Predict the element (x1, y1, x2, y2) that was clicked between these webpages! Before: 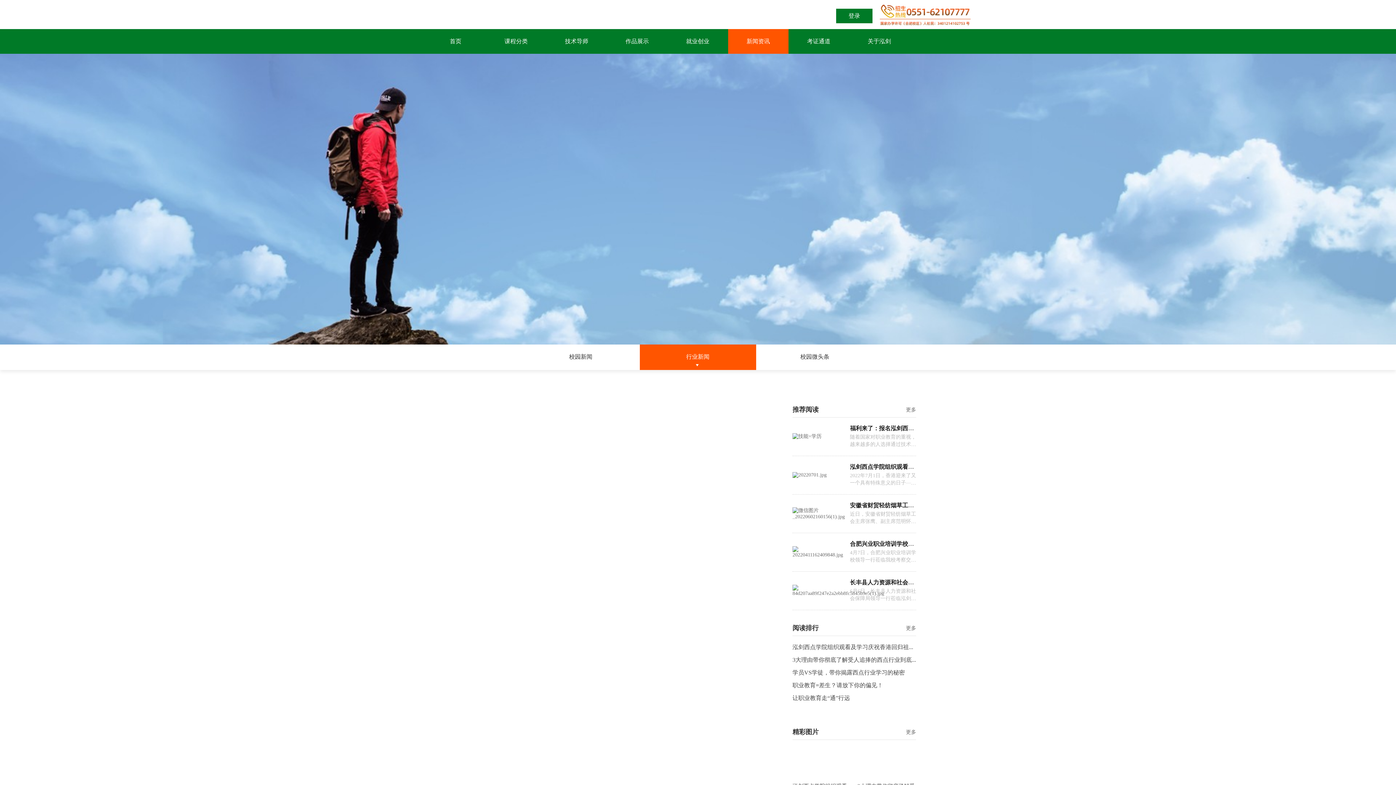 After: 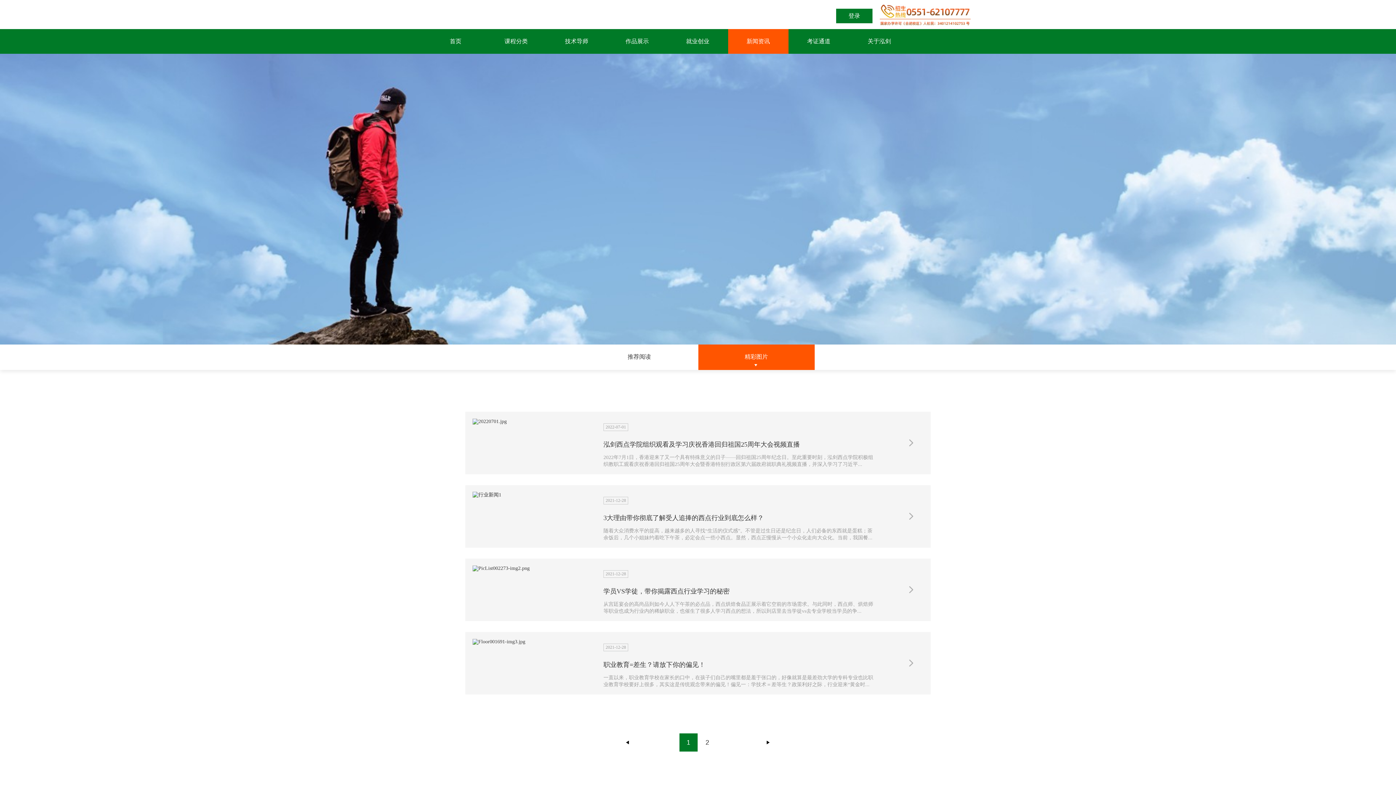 Action: label: 更多 bbox: (906, 729, 916, 735)